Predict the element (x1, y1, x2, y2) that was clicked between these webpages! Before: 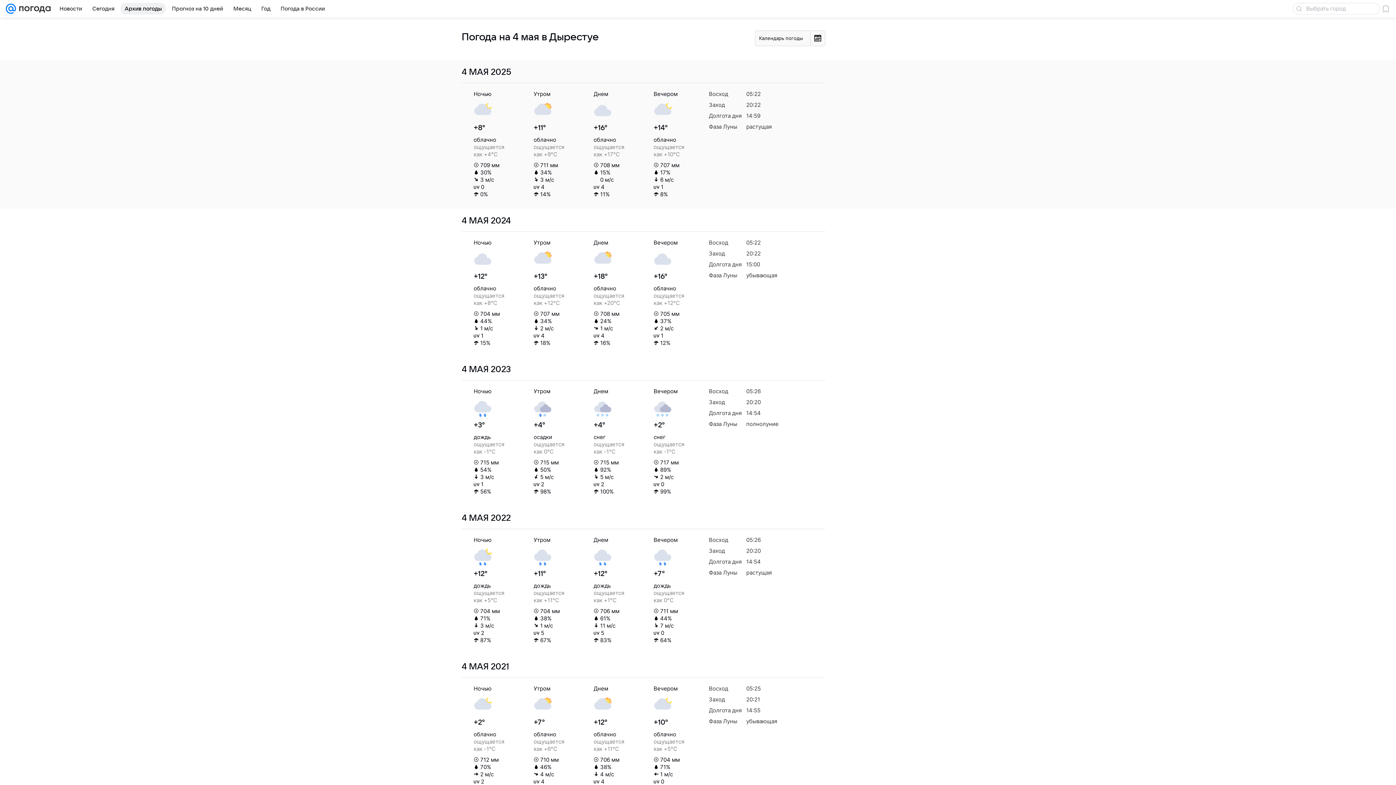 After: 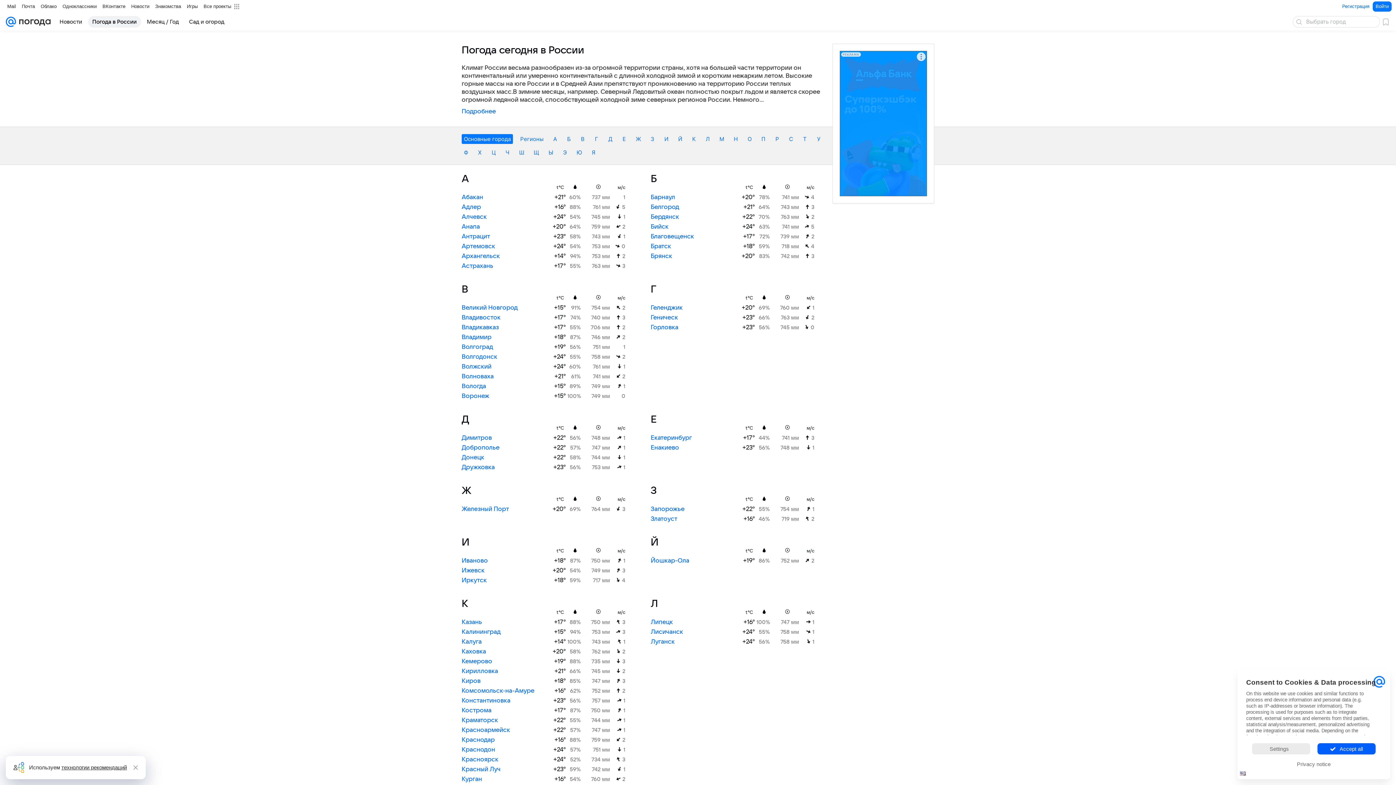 Action: label: Погода в России bbox: (276, 2, 329, 14)